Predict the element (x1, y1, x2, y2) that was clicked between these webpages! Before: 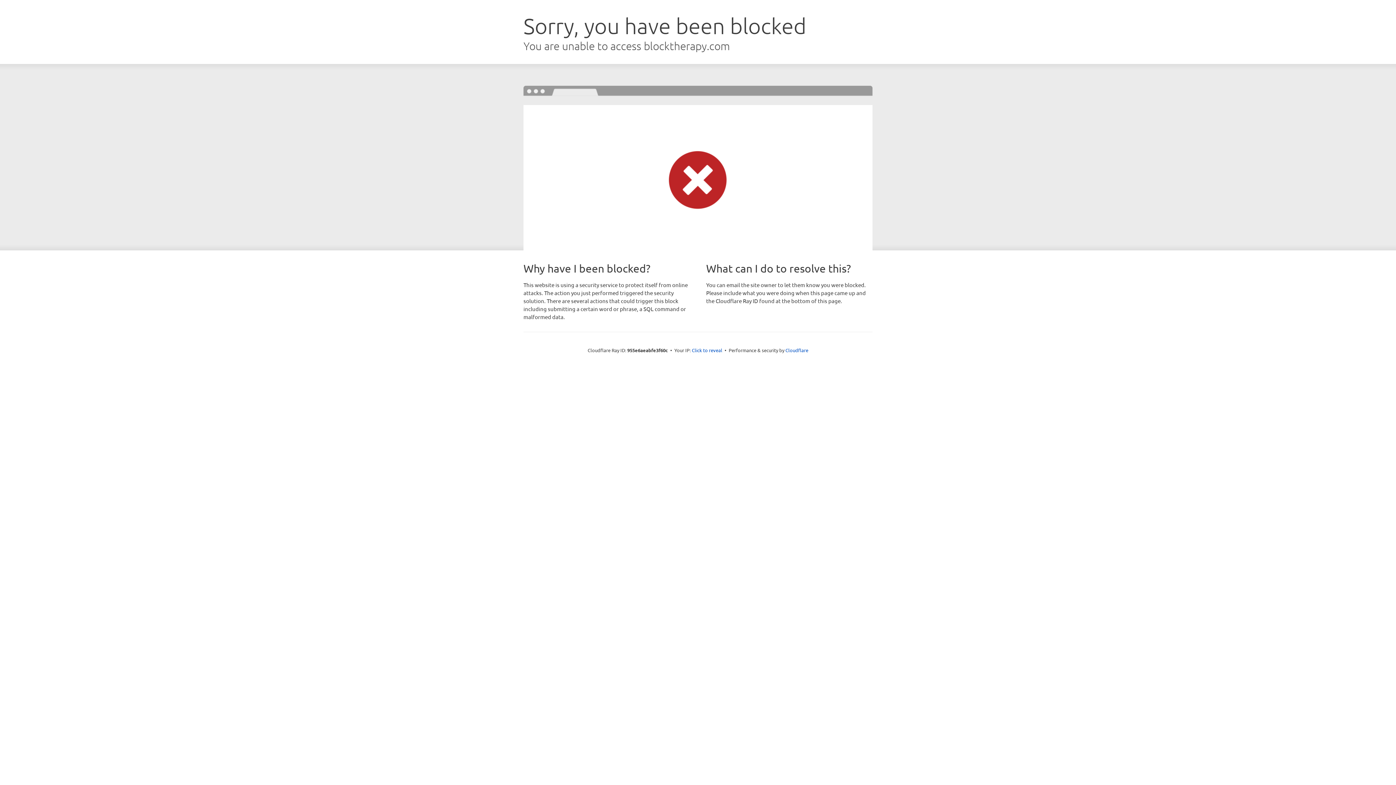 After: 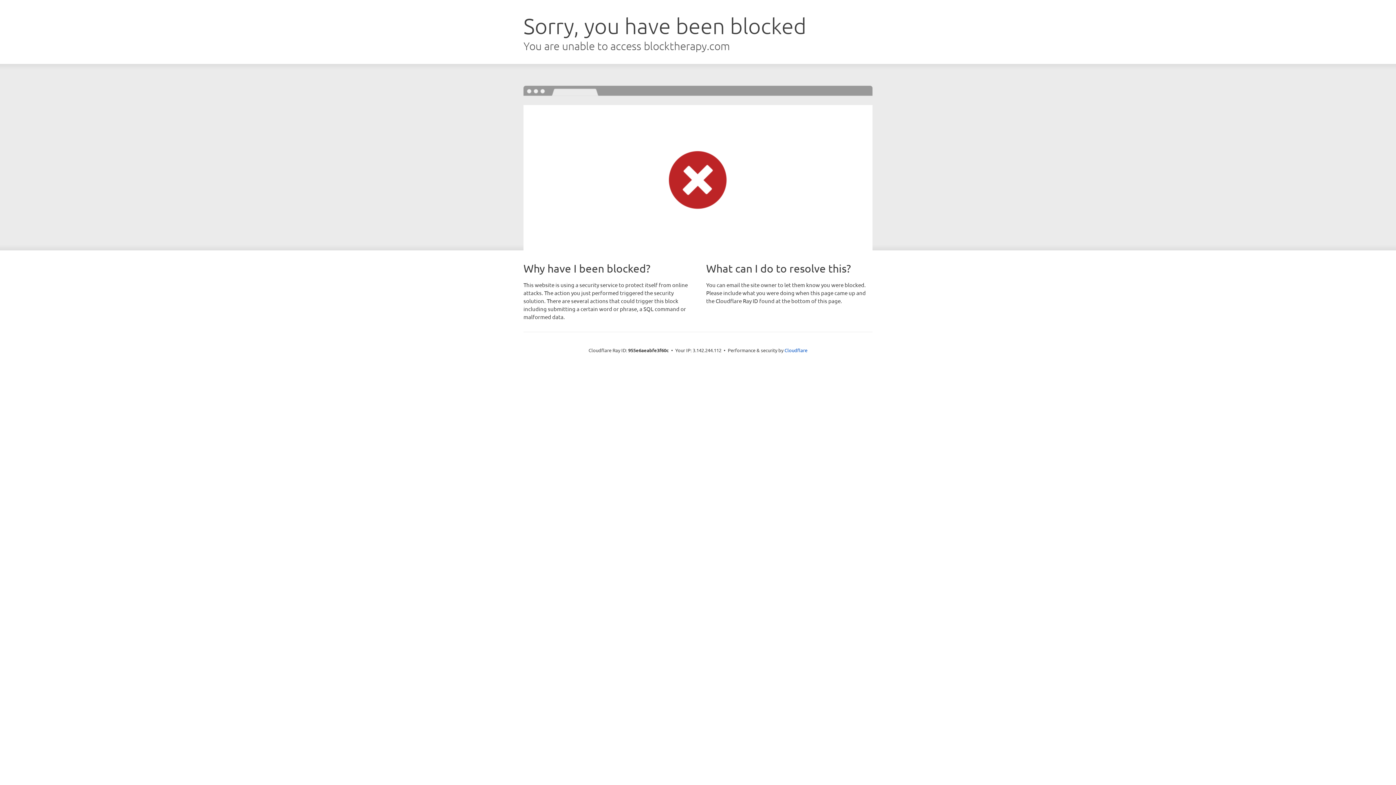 Action: bbox: (692, 346, 722, 353) label: Click to reveal